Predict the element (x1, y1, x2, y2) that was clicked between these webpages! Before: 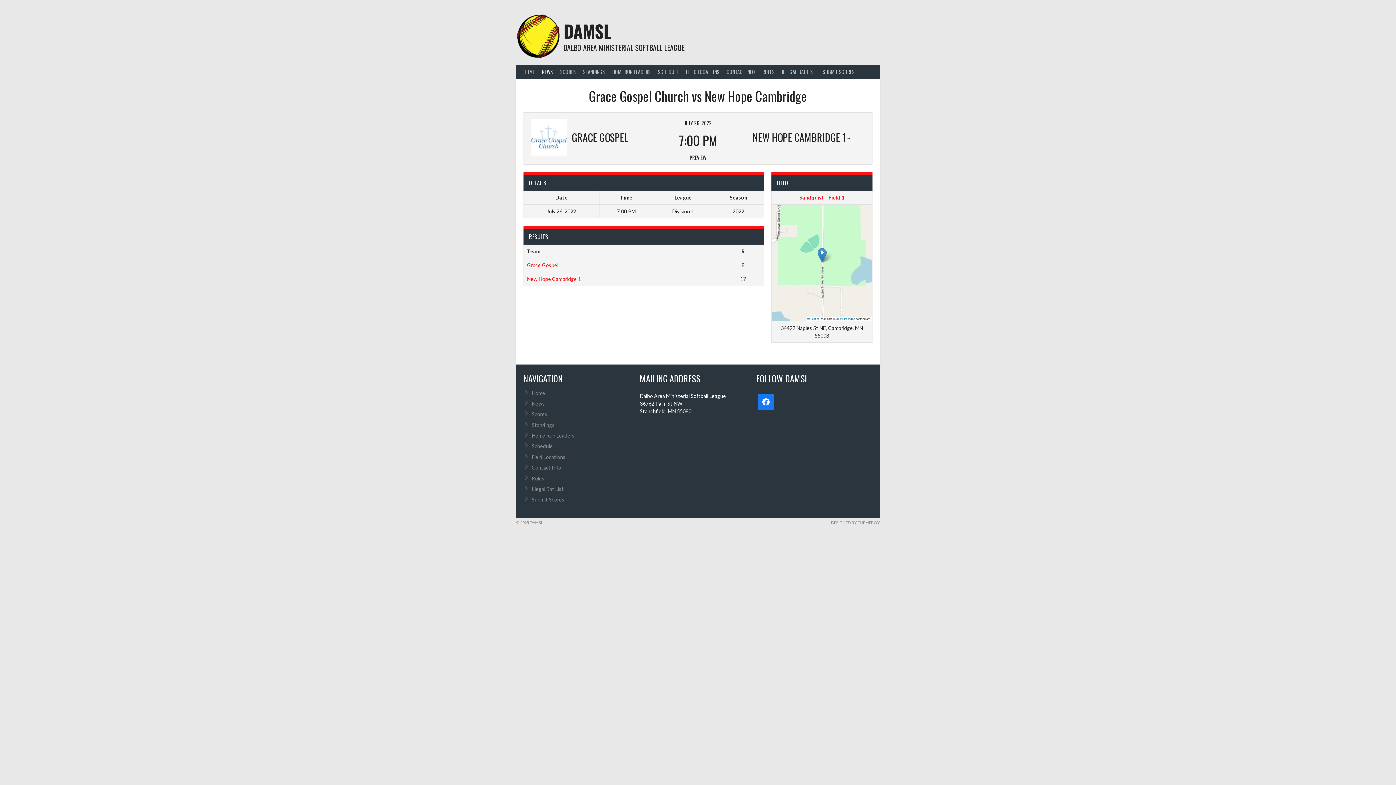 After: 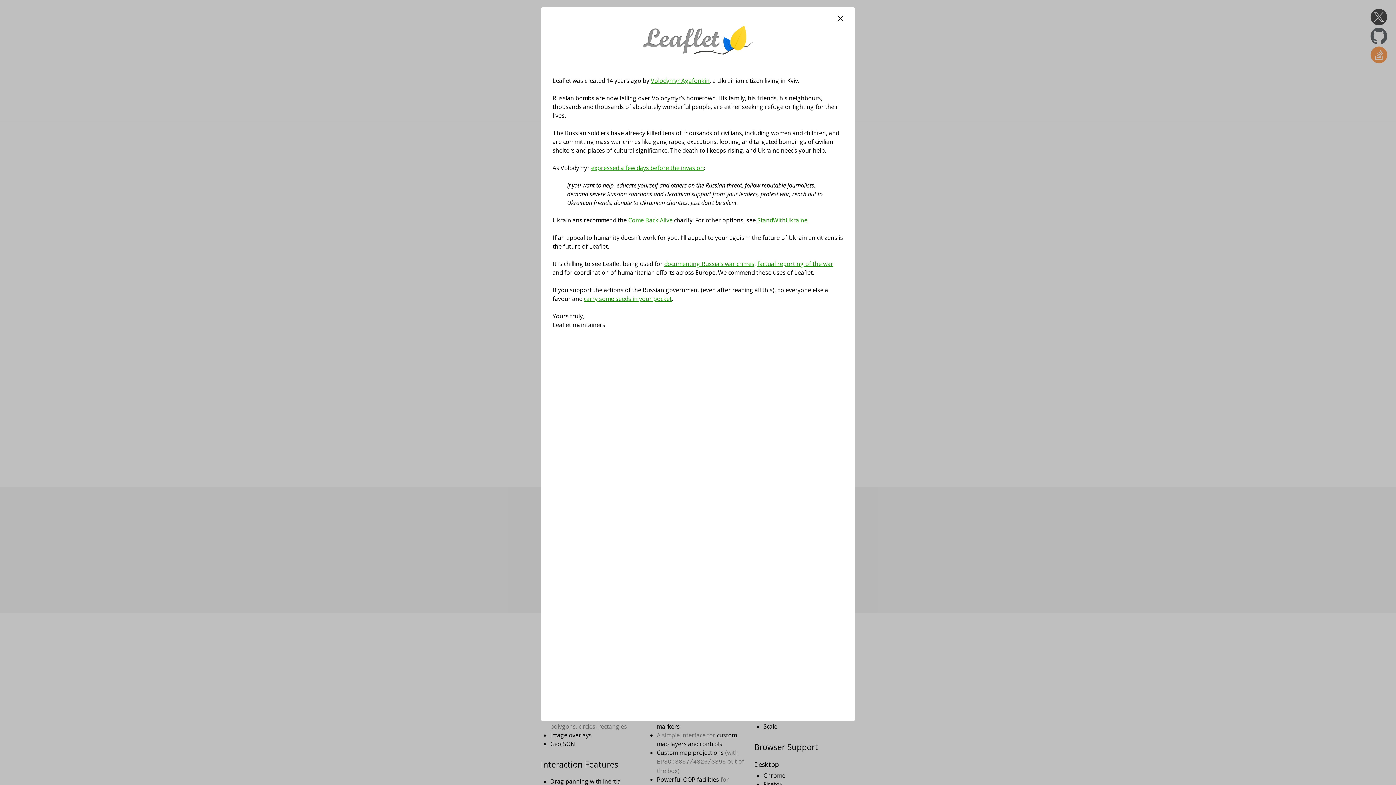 Action: bbox: (807, 317, 818, 320) label:  Leaflet